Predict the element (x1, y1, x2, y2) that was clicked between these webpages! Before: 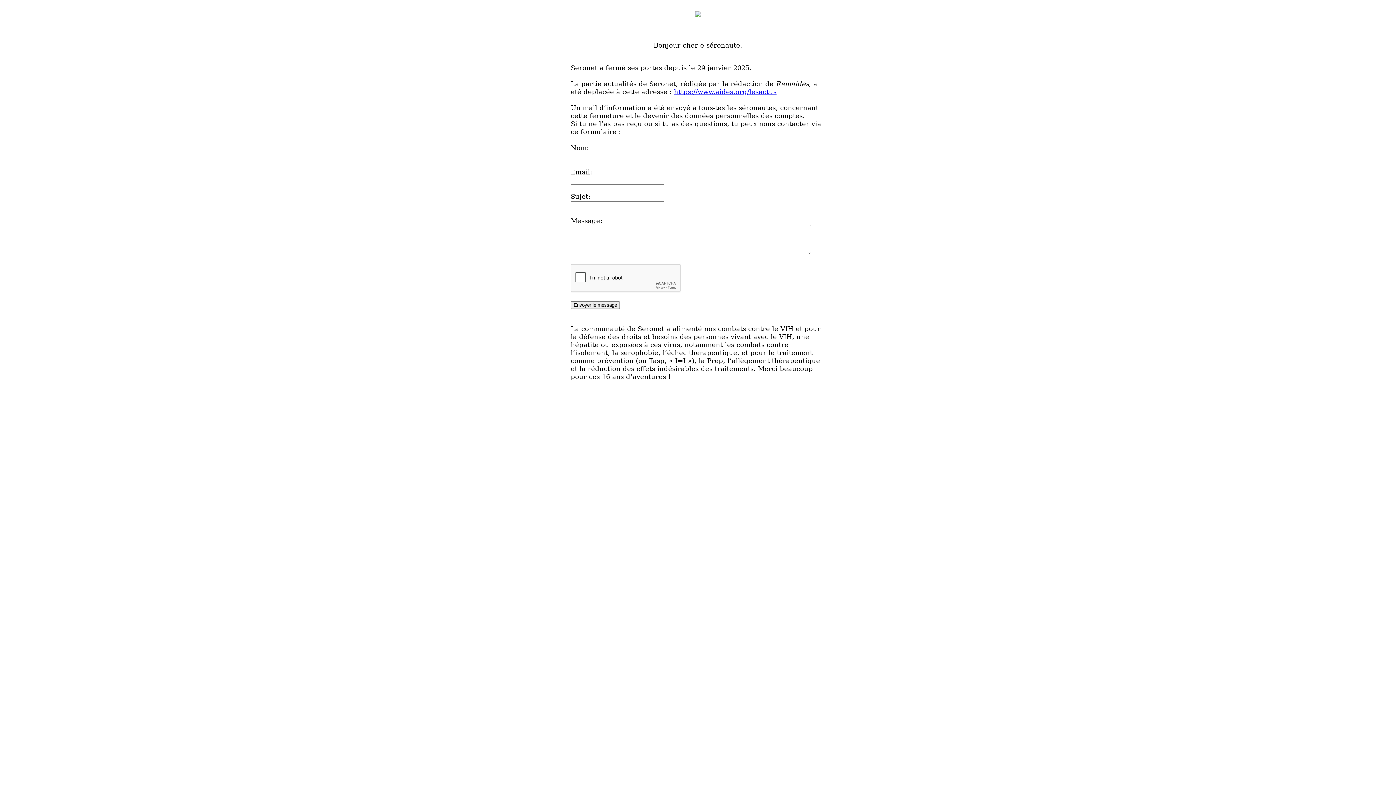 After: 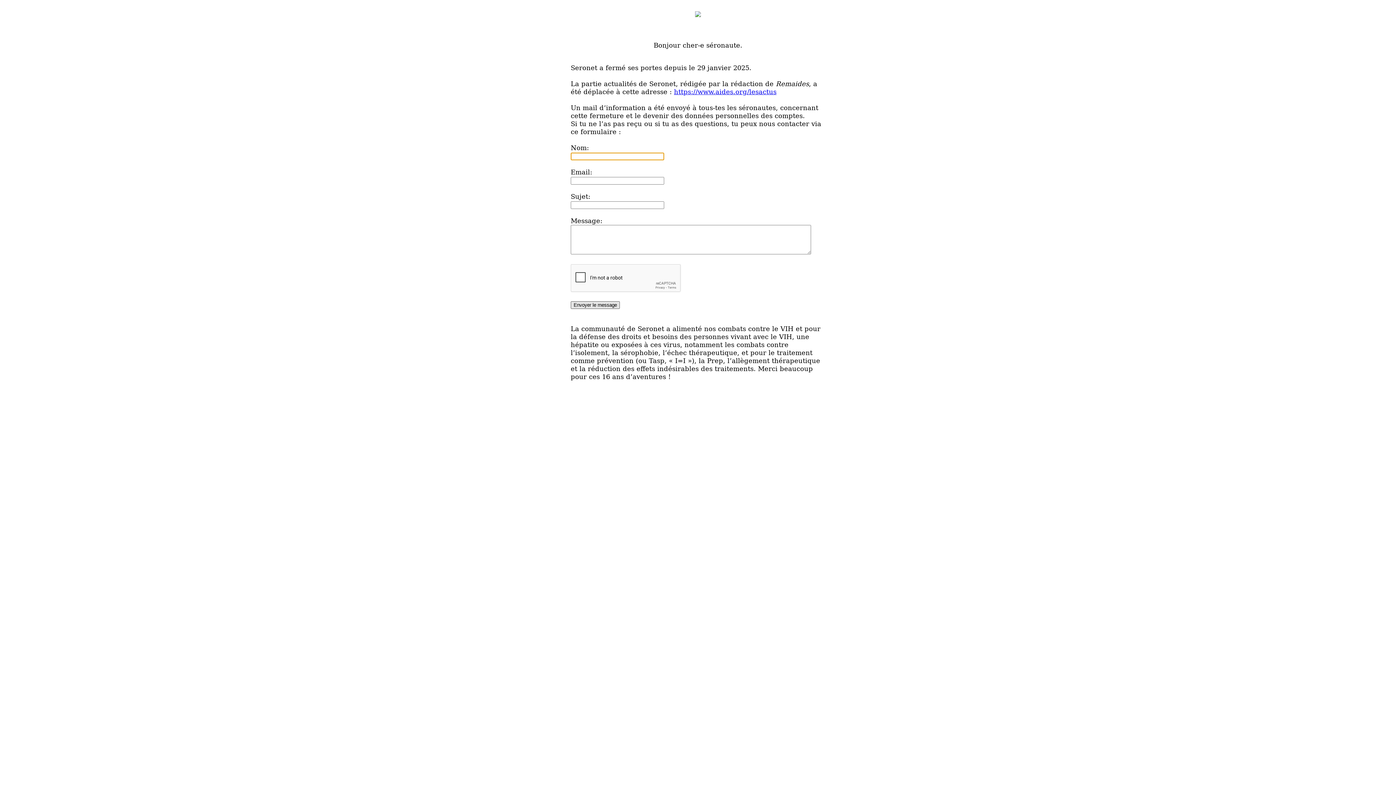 Action: bbox: (570, 301, 620, 309) label: Envoyer le message